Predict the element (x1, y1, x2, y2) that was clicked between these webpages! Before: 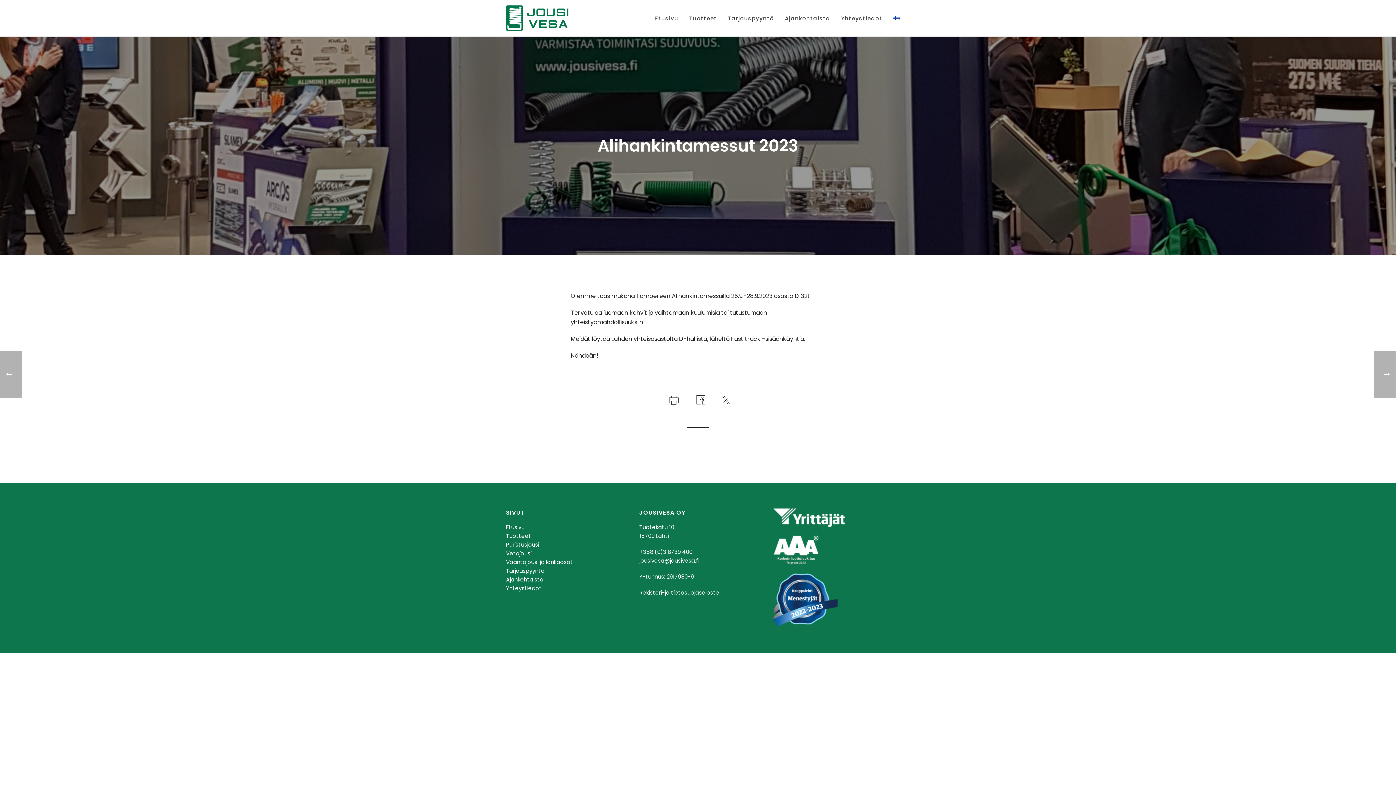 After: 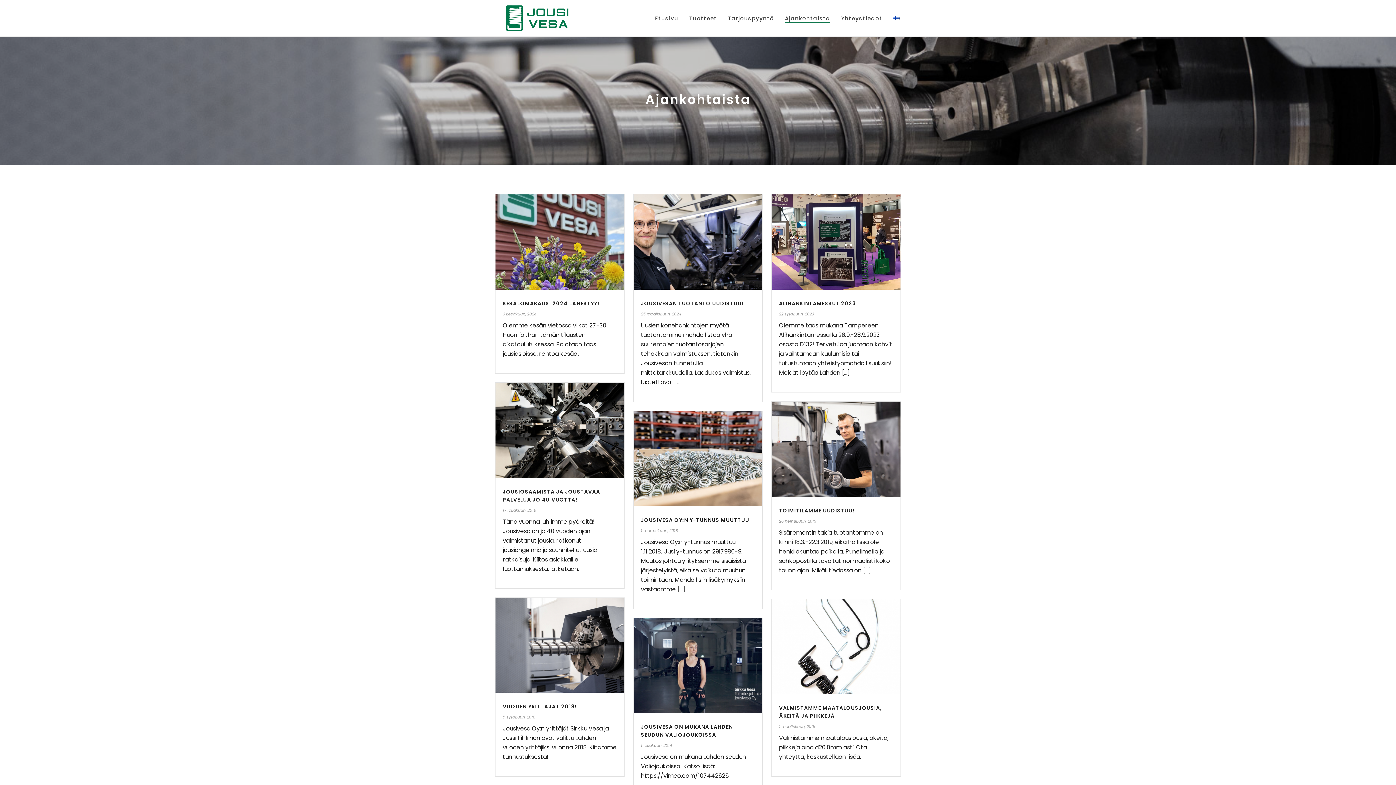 Action: bbox: (506, 576, 543, 583) label: Ajankohtaista